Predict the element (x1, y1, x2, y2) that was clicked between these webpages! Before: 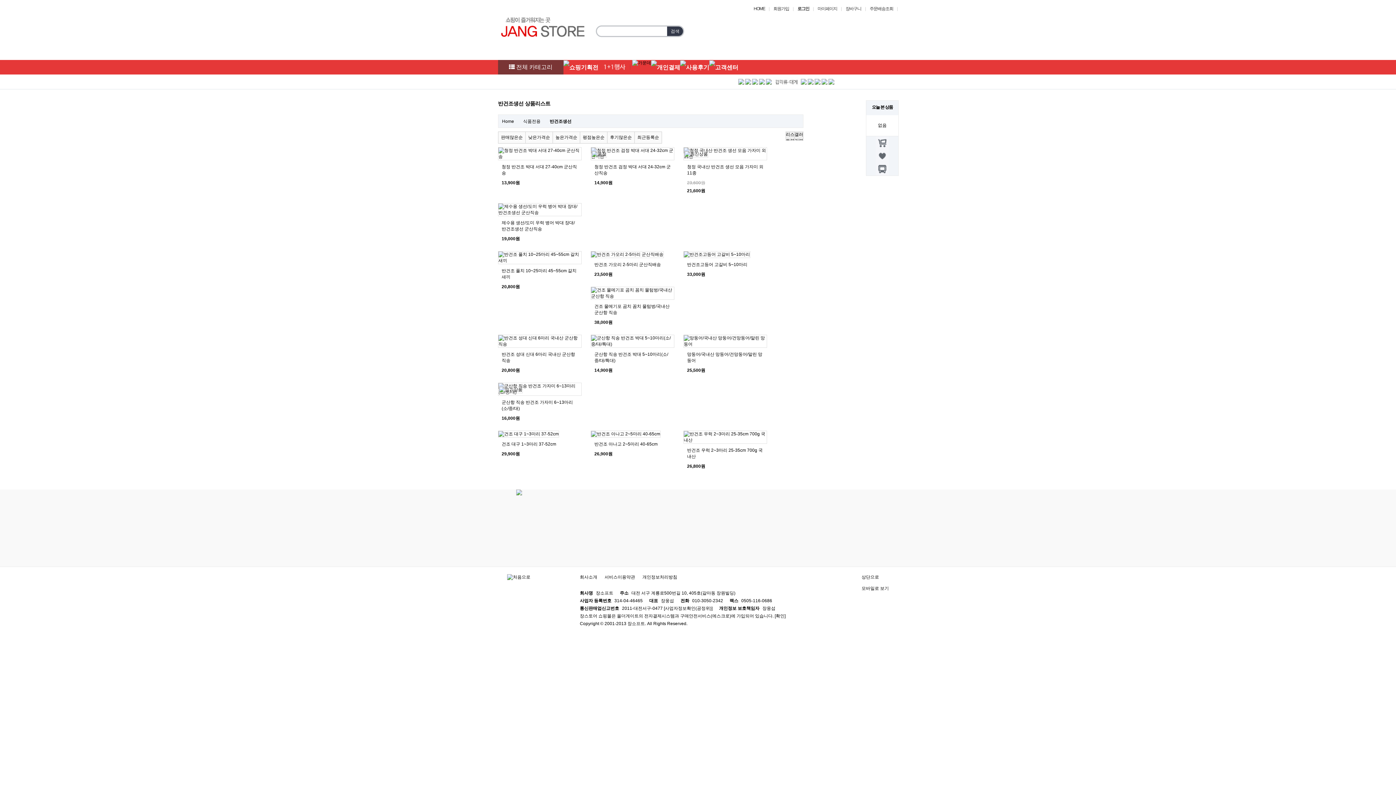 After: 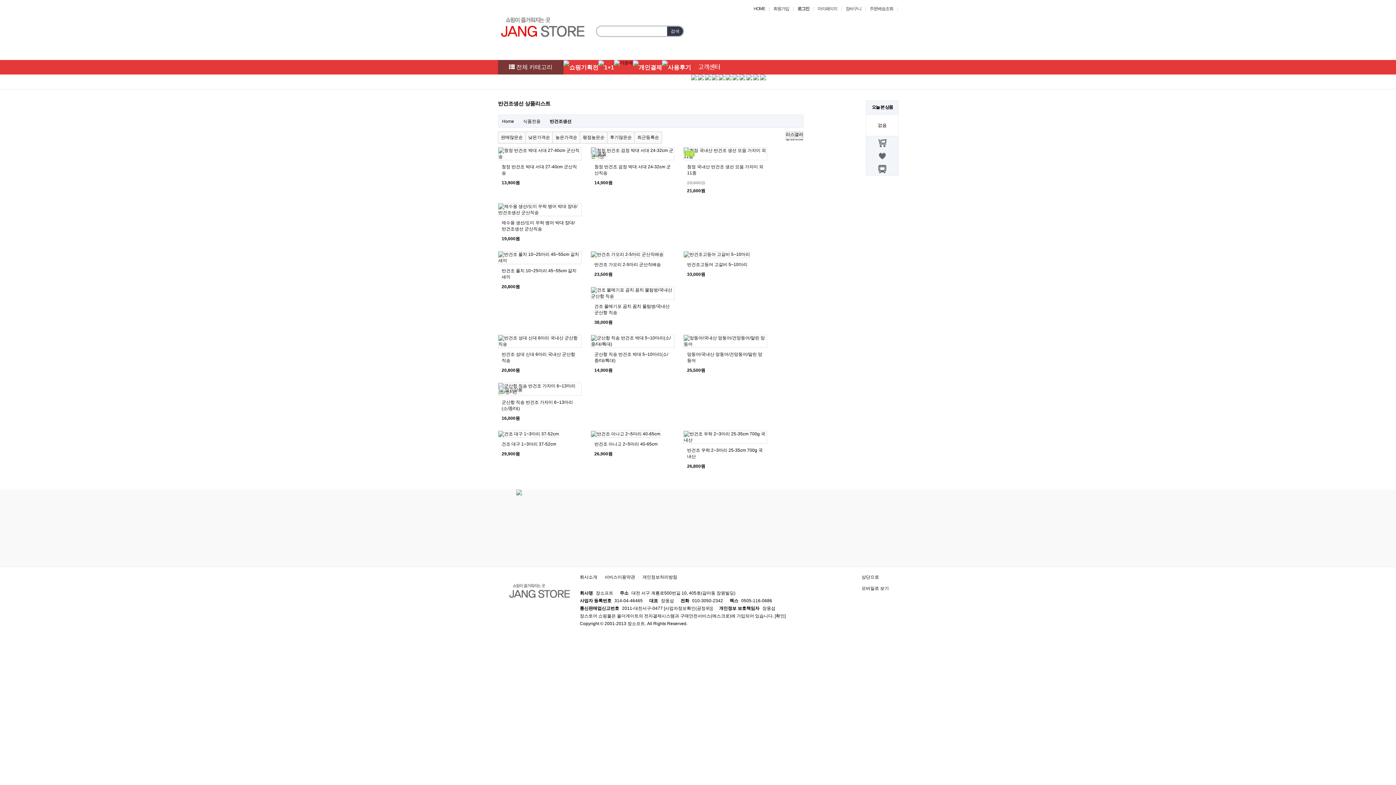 Action: bbox: (546, 114, 575, 127) label: 반건조생선